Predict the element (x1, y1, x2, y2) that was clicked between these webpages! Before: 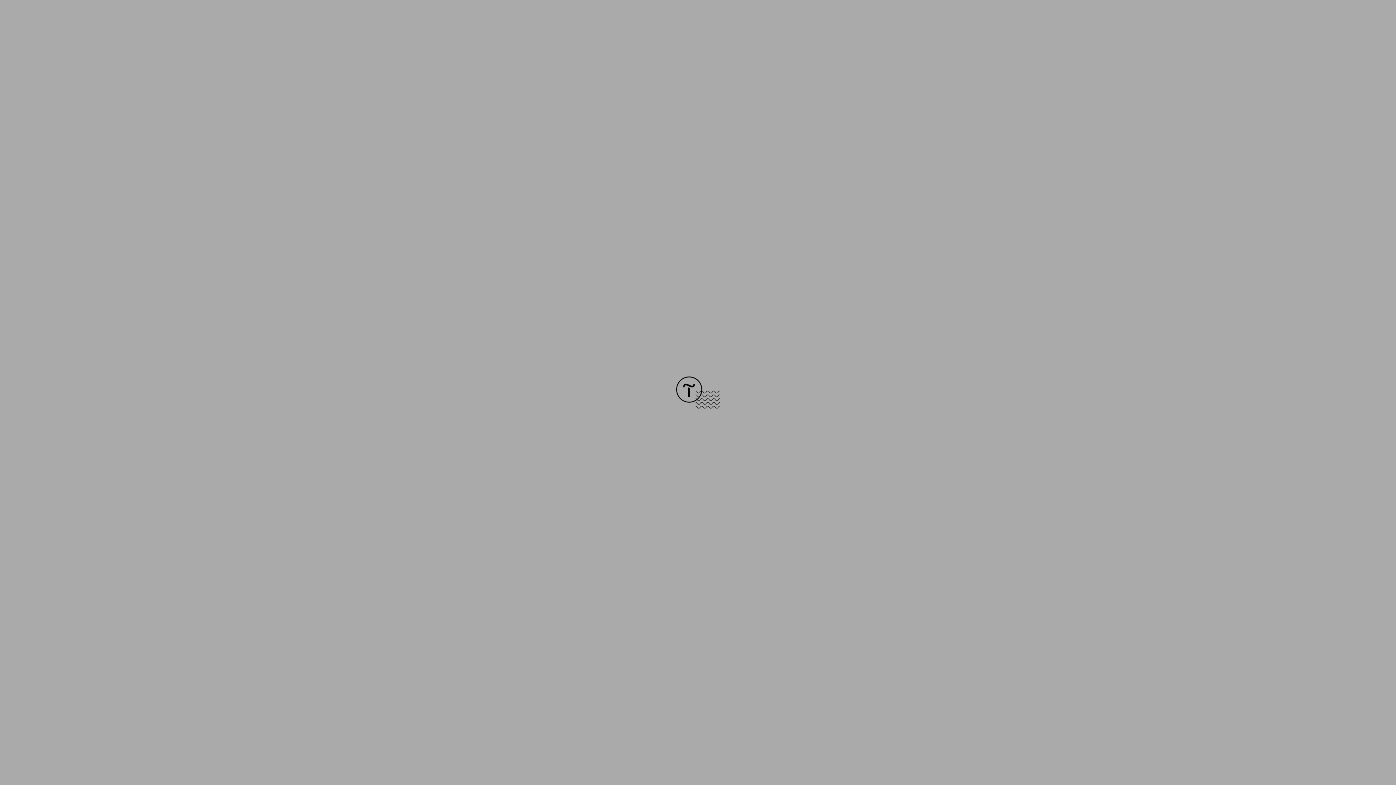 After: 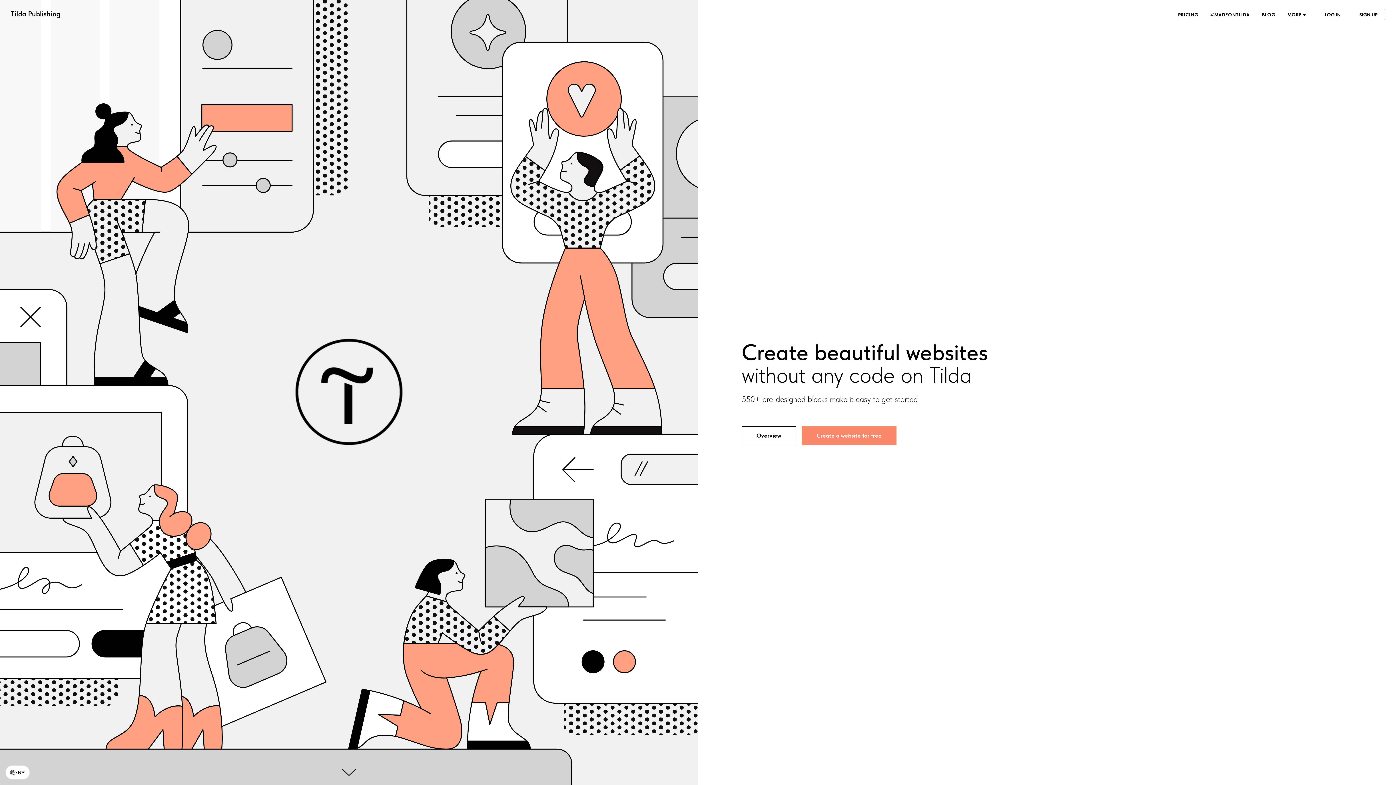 Action: bbox: (676, 403, 720, 409)